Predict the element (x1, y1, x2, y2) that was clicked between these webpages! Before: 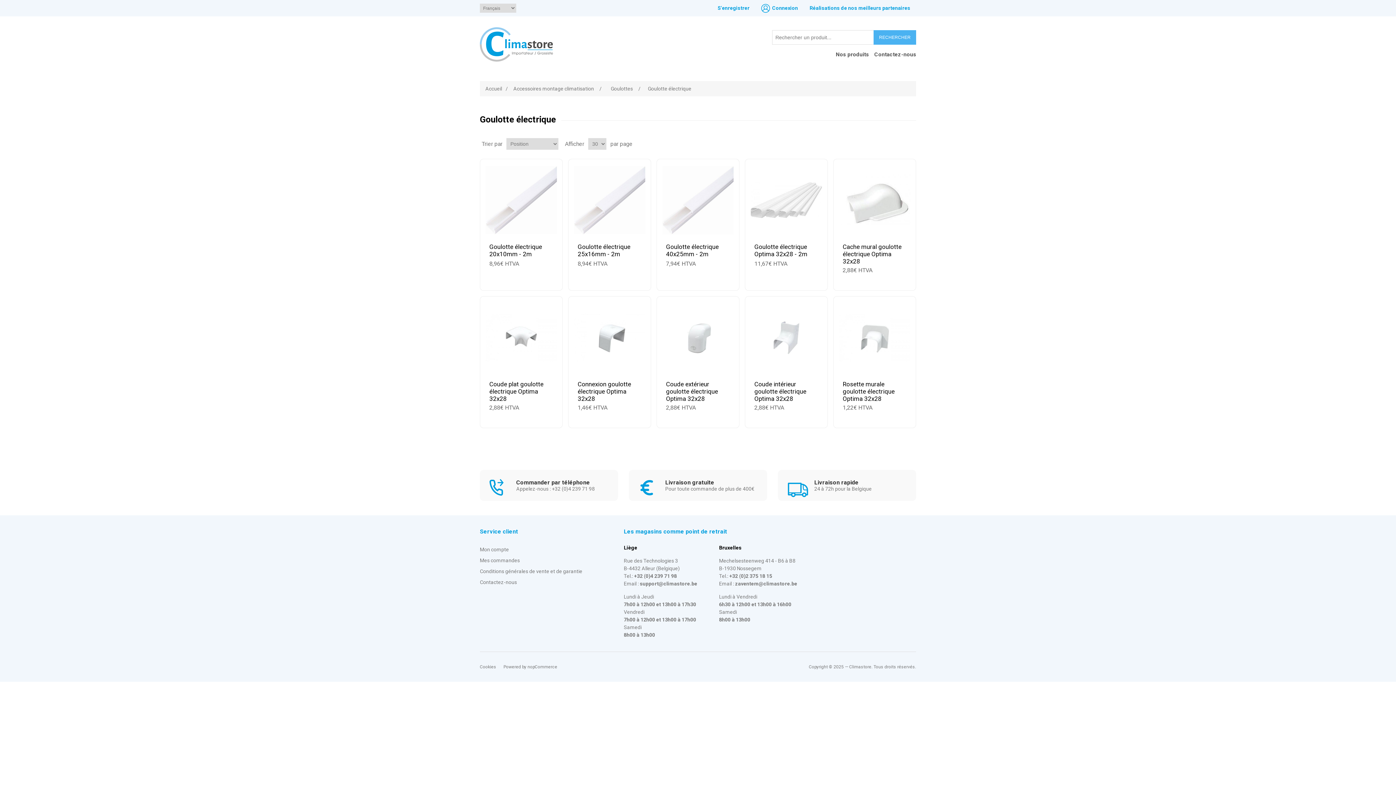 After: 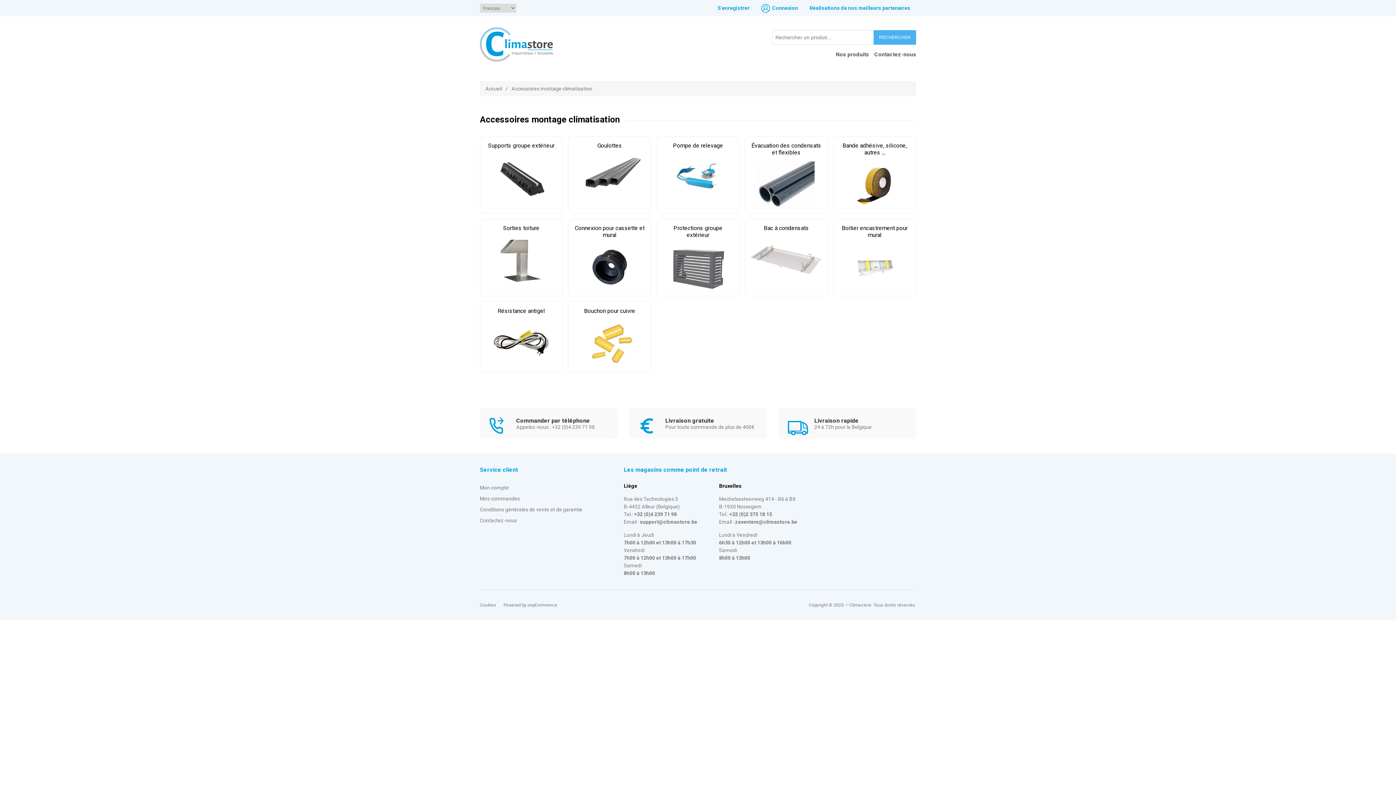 Action: label: Accessoires montage climatisation bbox: (511, 82, 596, 94)